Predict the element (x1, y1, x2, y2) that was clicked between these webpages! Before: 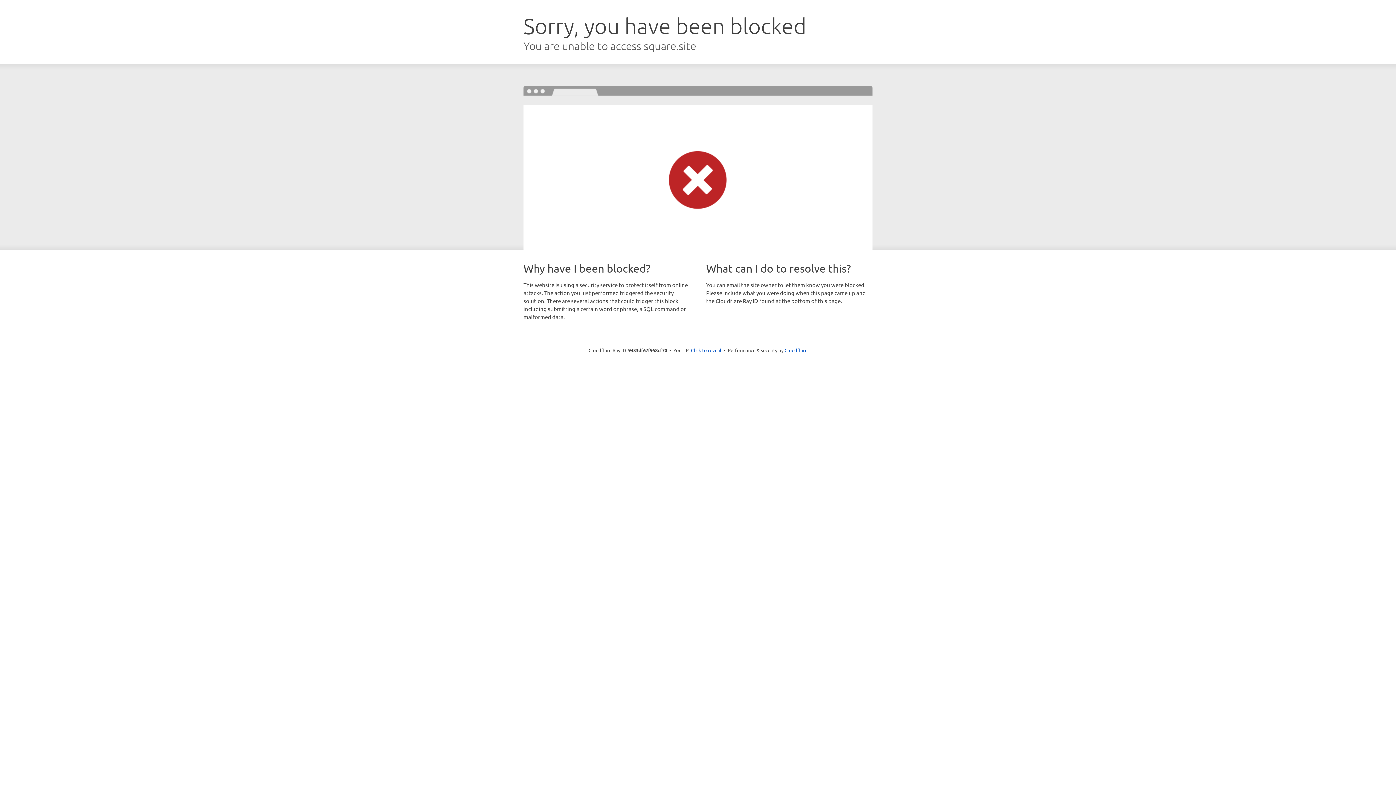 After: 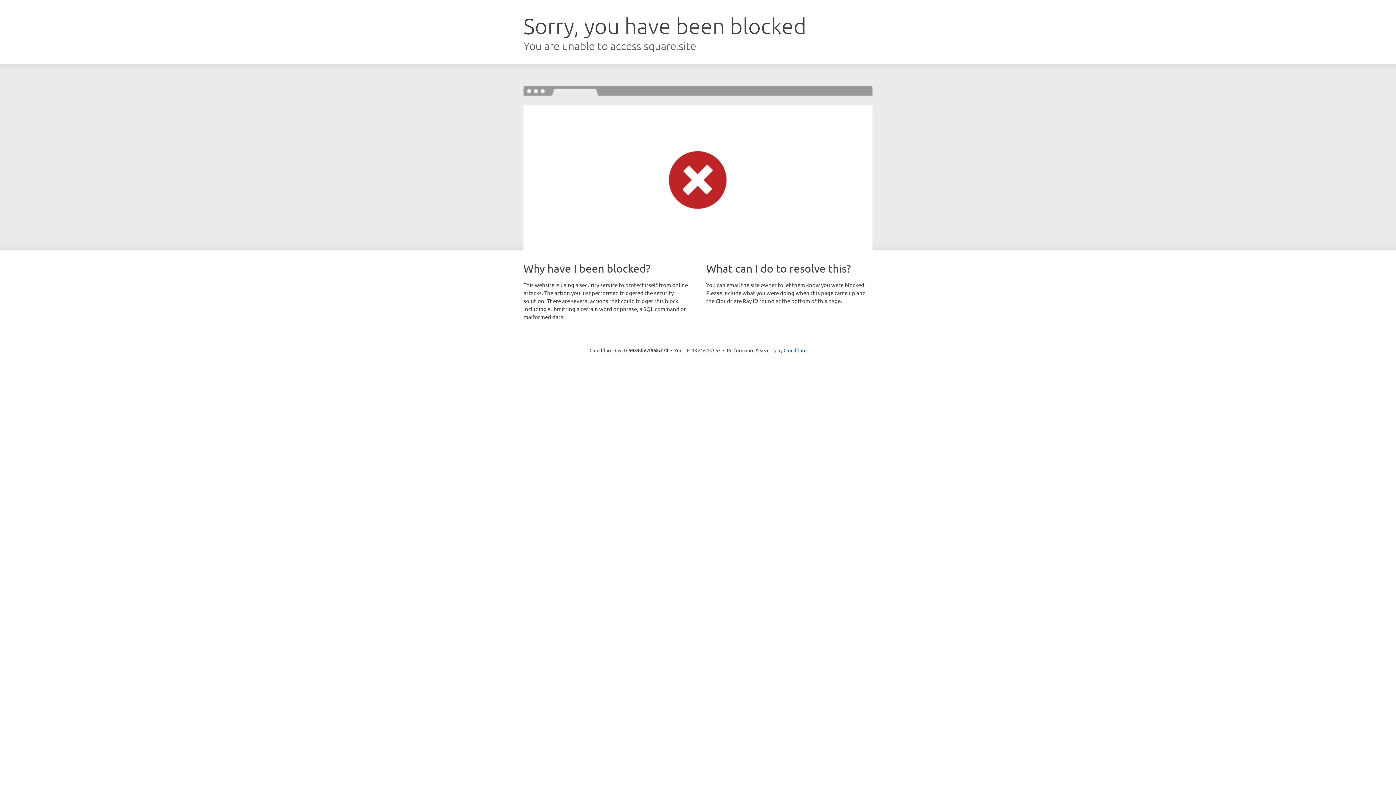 Action: bbox: (691, 346, 721, 353) label: Click to reveal